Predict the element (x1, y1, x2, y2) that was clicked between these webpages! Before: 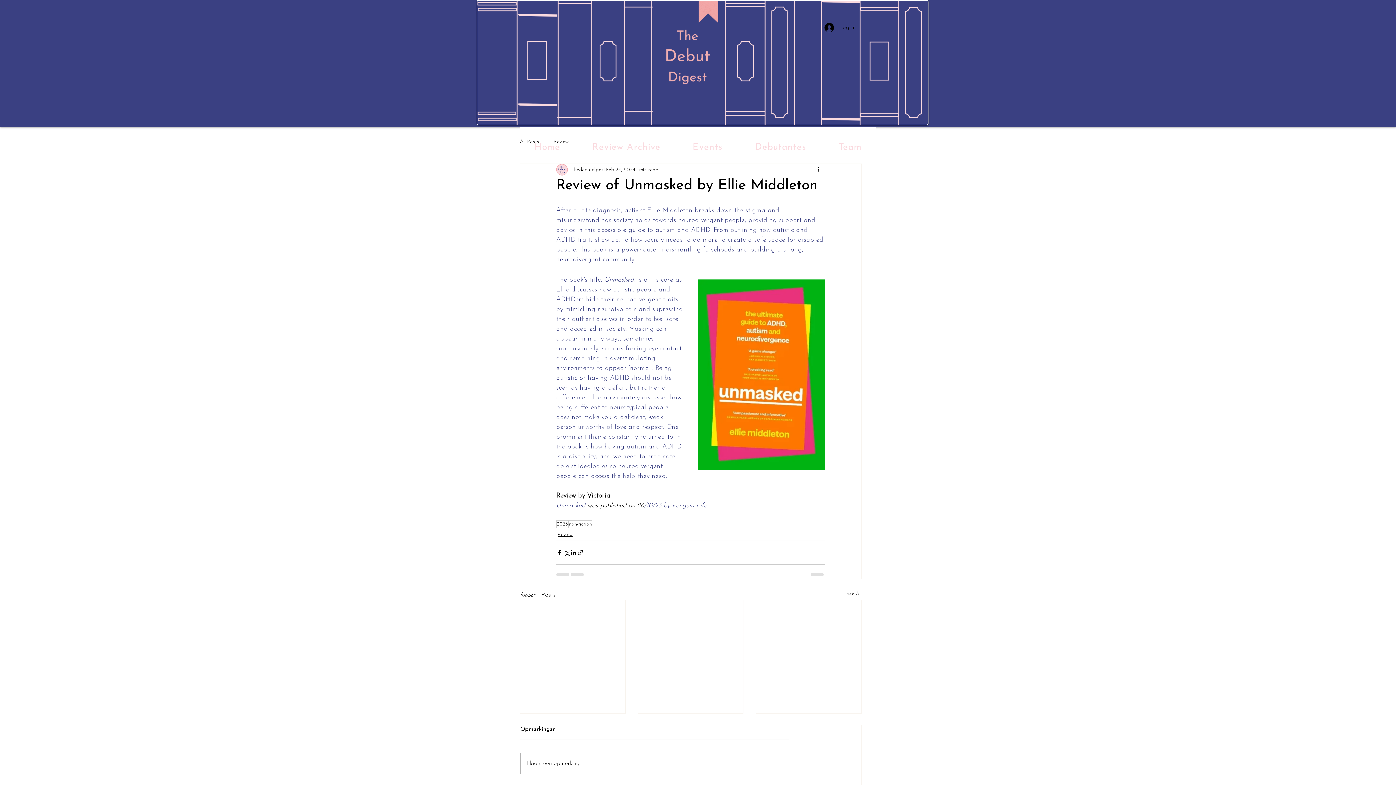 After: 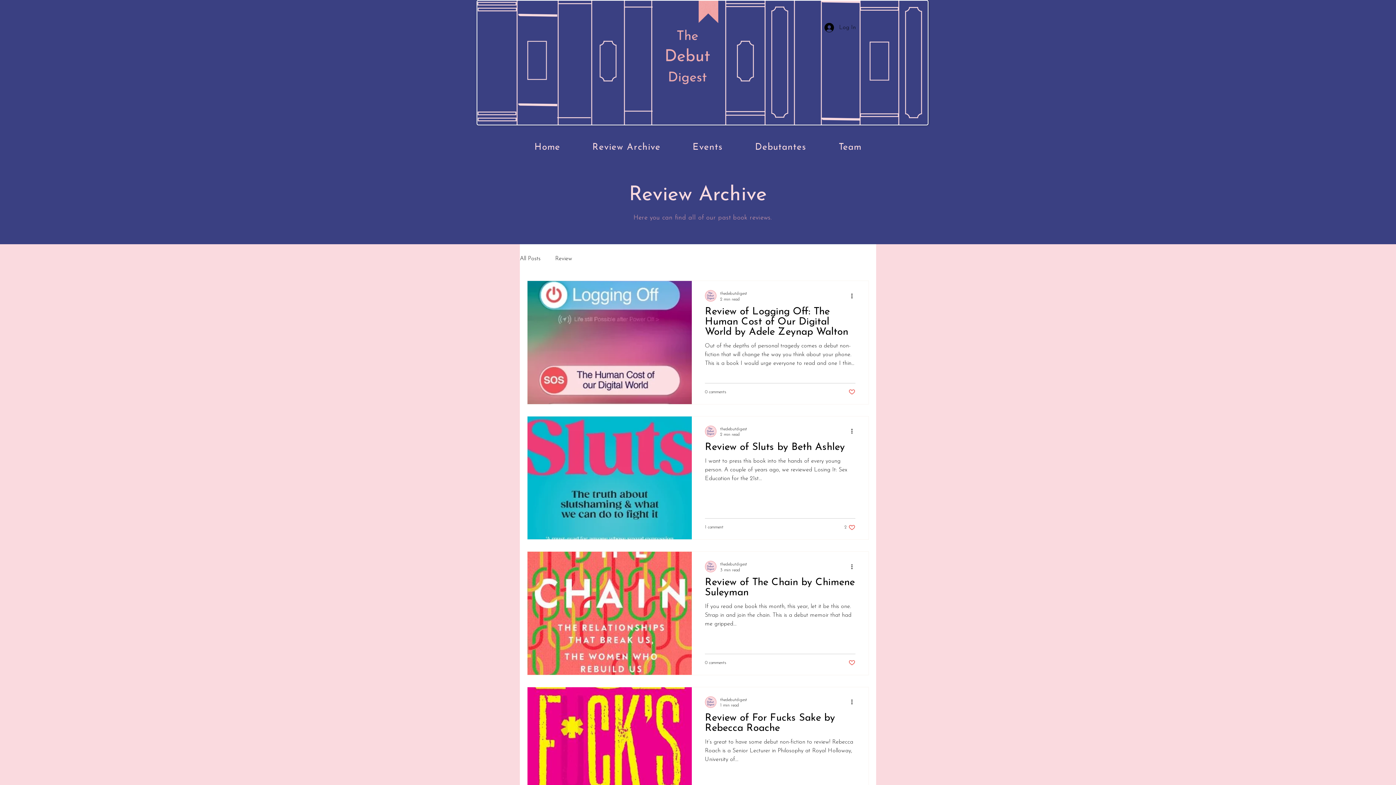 Action: label: non-fiction bbox: (568, 520, 592, 528)